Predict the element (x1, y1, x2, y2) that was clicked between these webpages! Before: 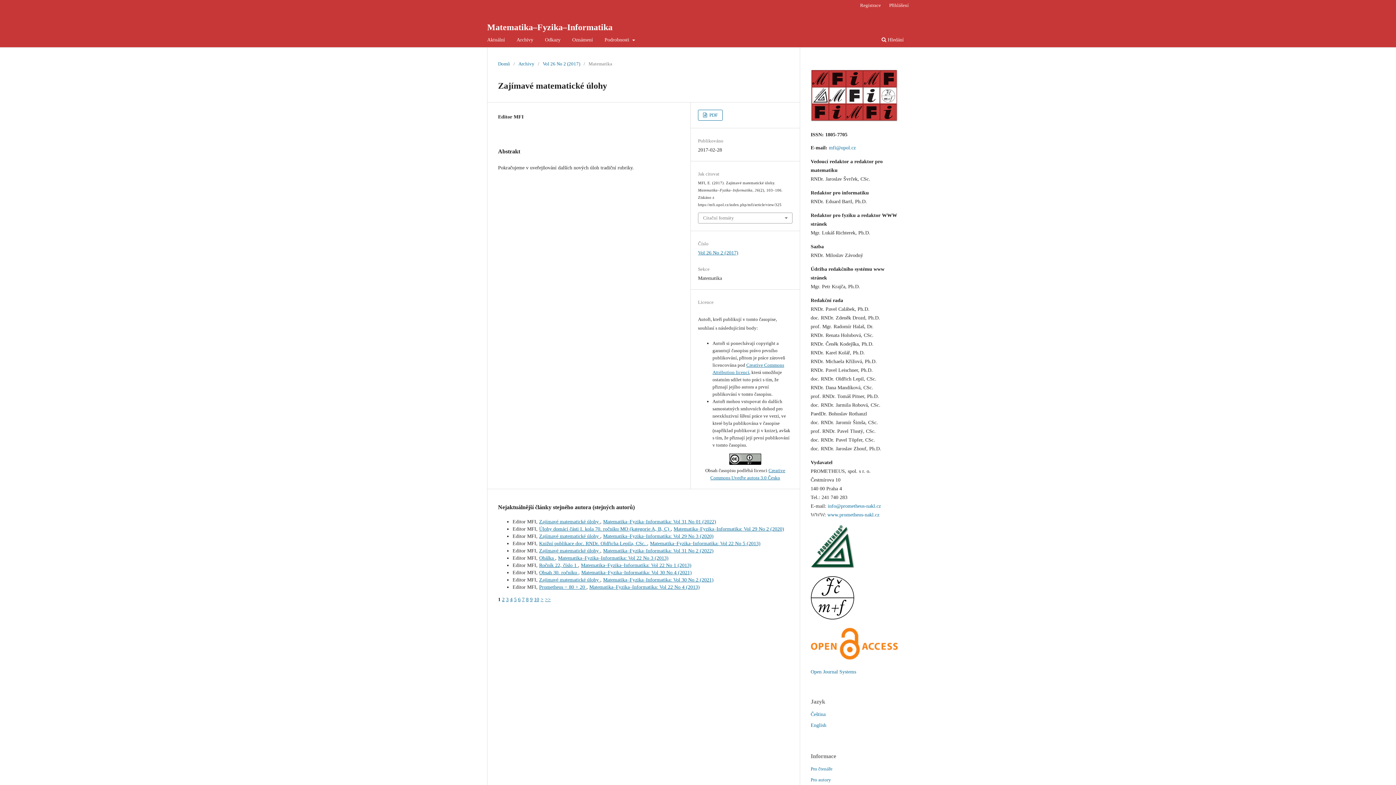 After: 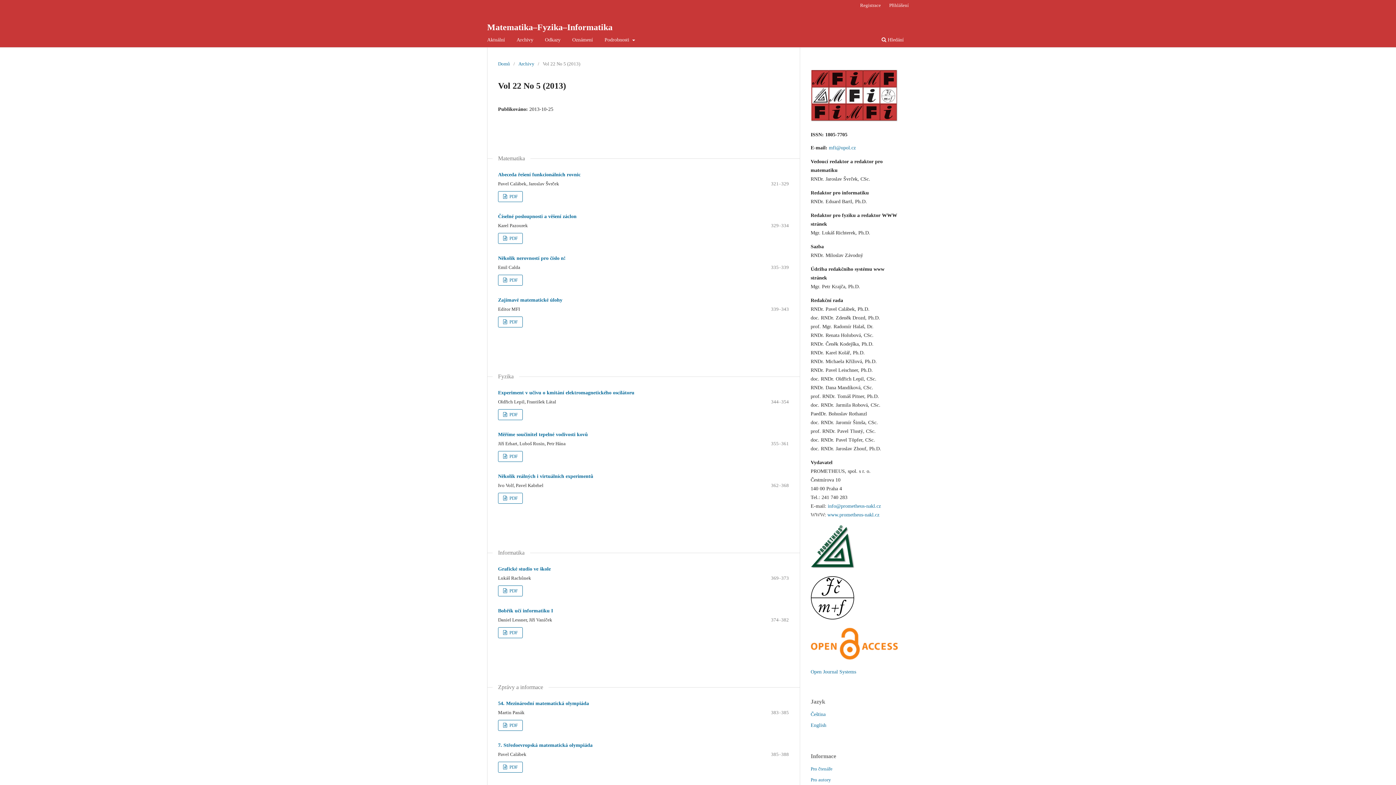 Action: label: Matematika–Fyzika–Informatika: Vol 22 No 5 (2013) bbox: (650, 540, 760, 546)